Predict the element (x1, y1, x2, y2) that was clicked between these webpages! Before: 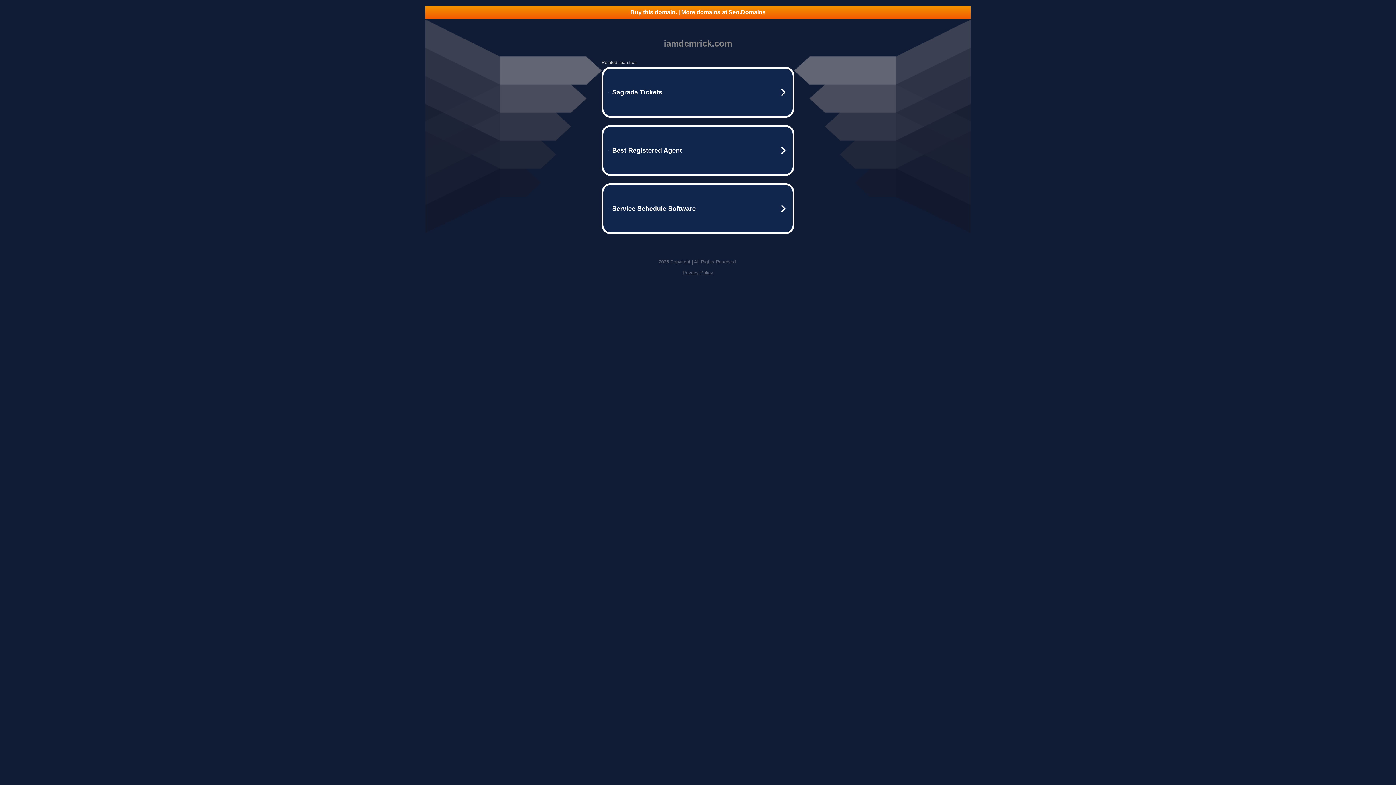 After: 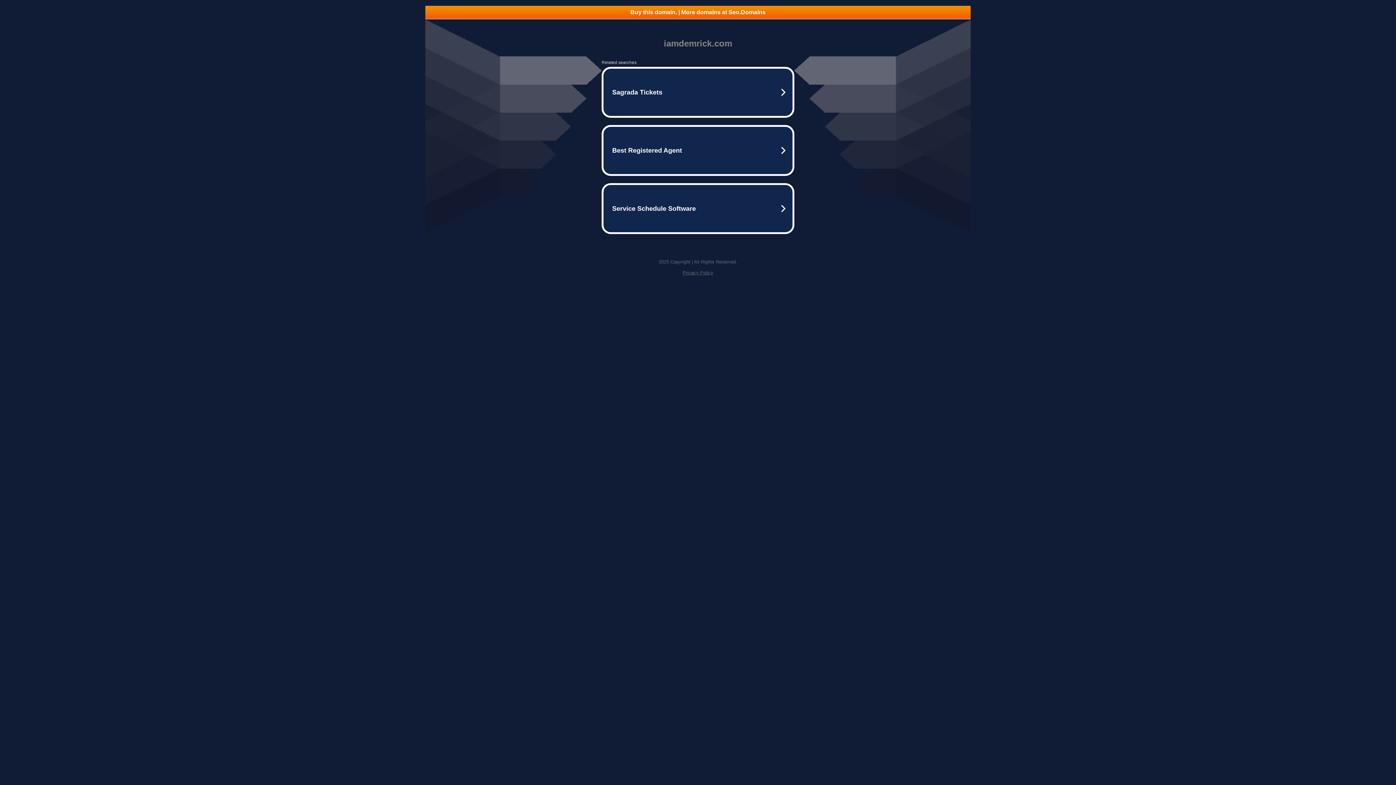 Action: bbox: (425, 5, 970, 18) label: Buy this domain. | More domains at Seo.Domains